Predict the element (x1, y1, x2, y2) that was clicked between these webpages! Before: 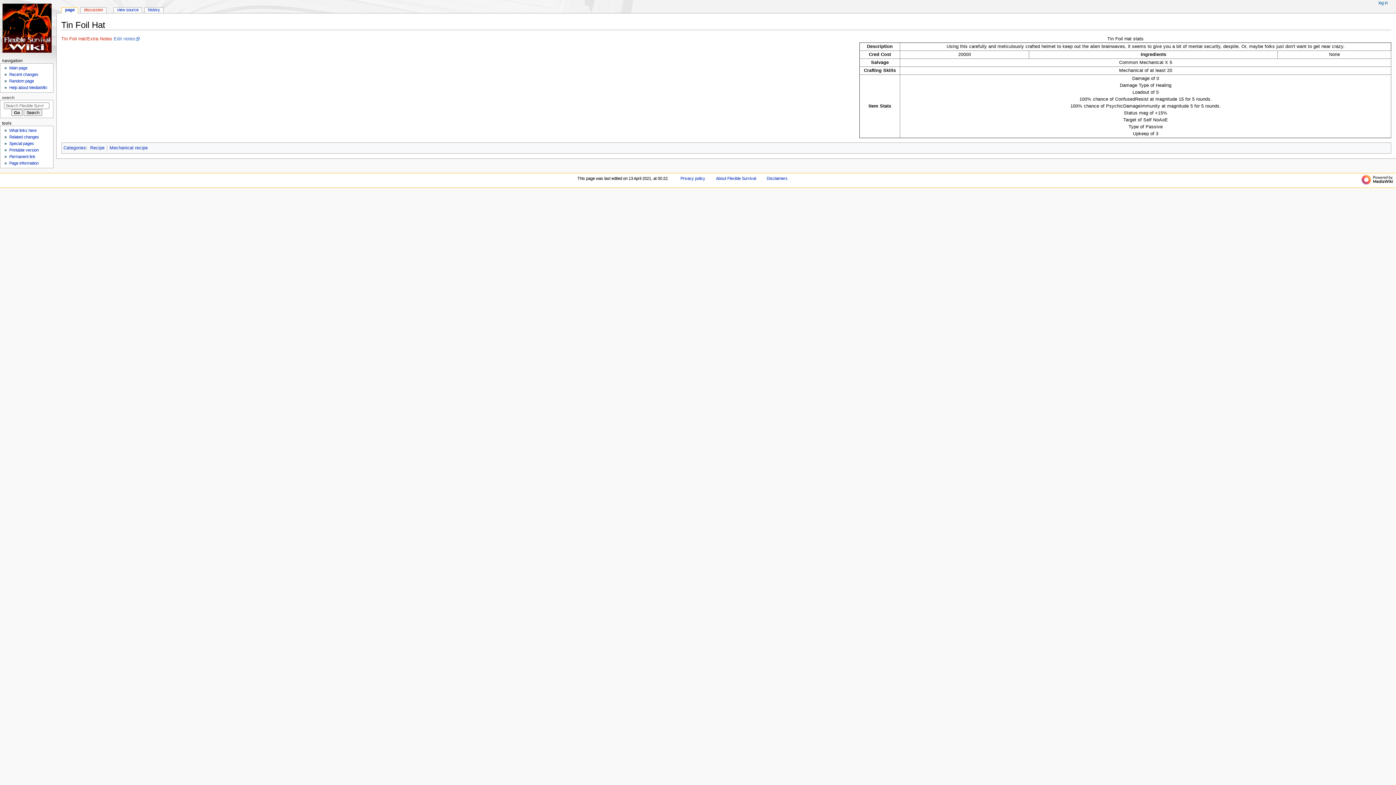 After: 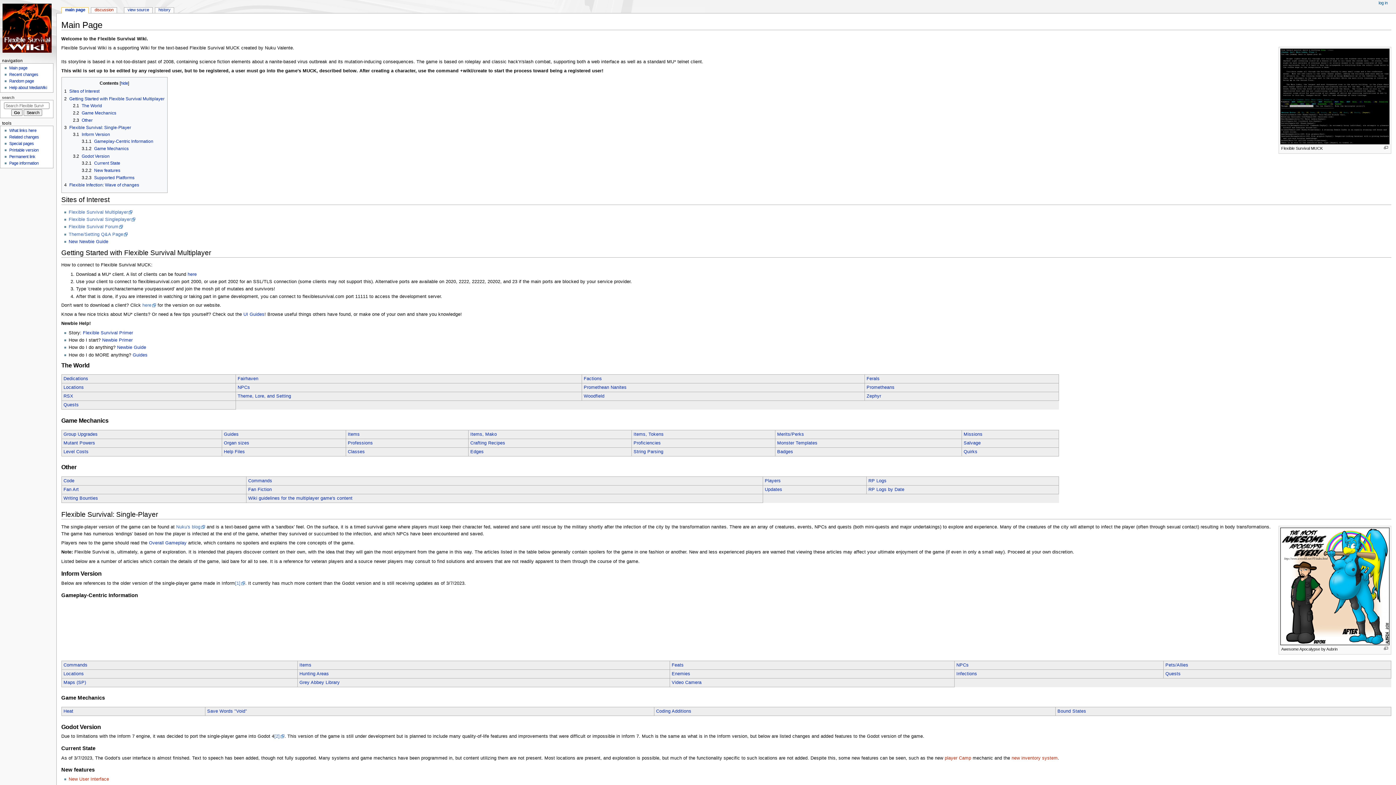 Action: bbox: (0, 0, 56, 56)